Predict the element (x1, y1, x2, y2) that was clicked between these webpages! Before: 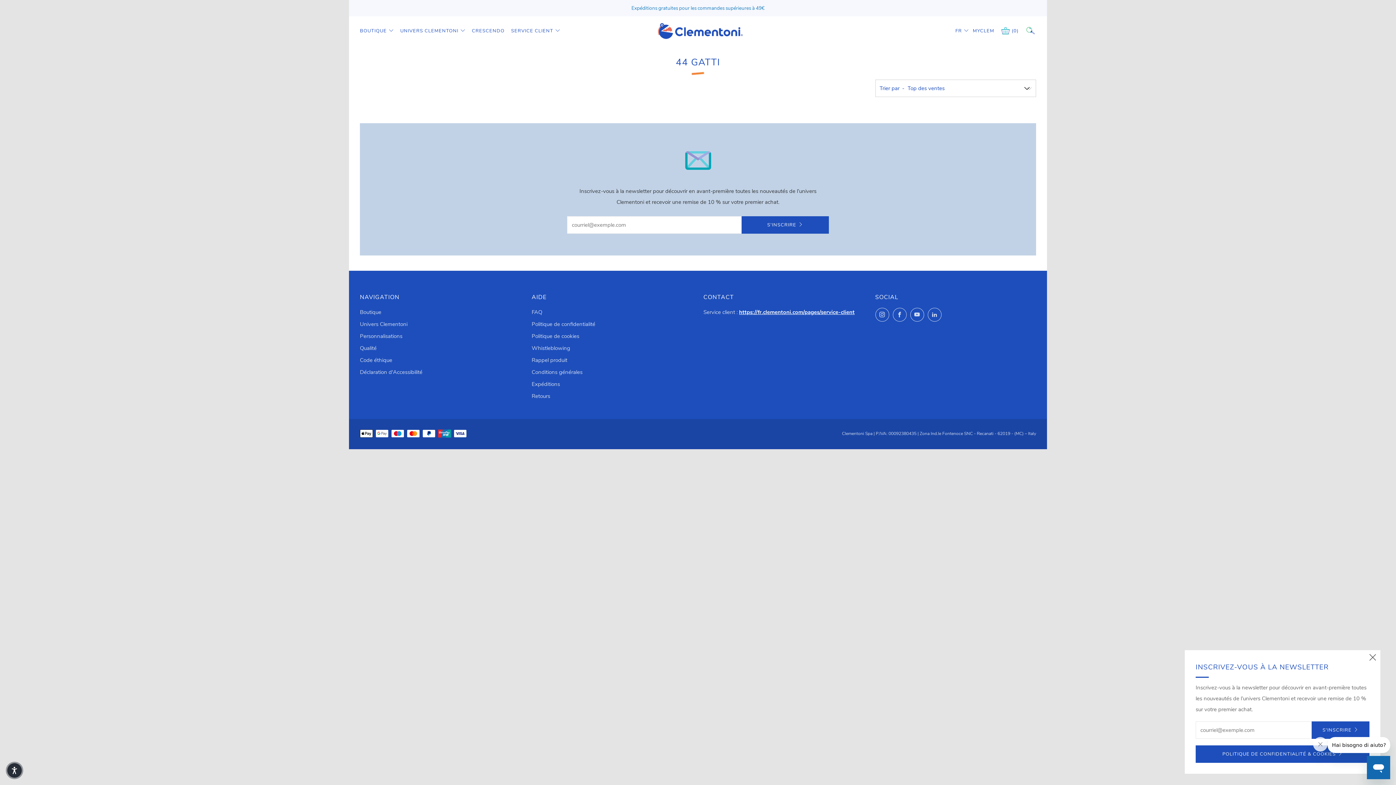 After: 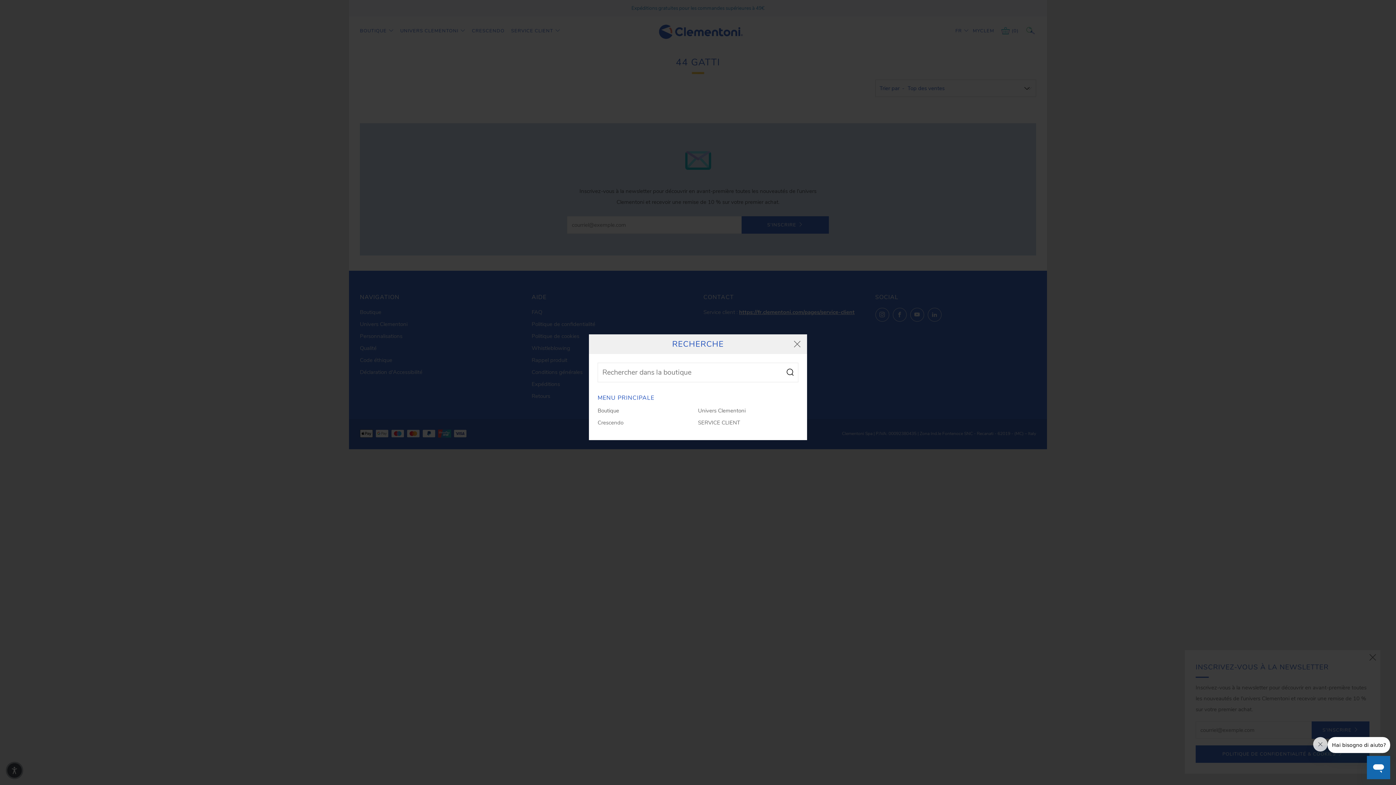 Action: bbox: (1025, 24, 1036, 36)